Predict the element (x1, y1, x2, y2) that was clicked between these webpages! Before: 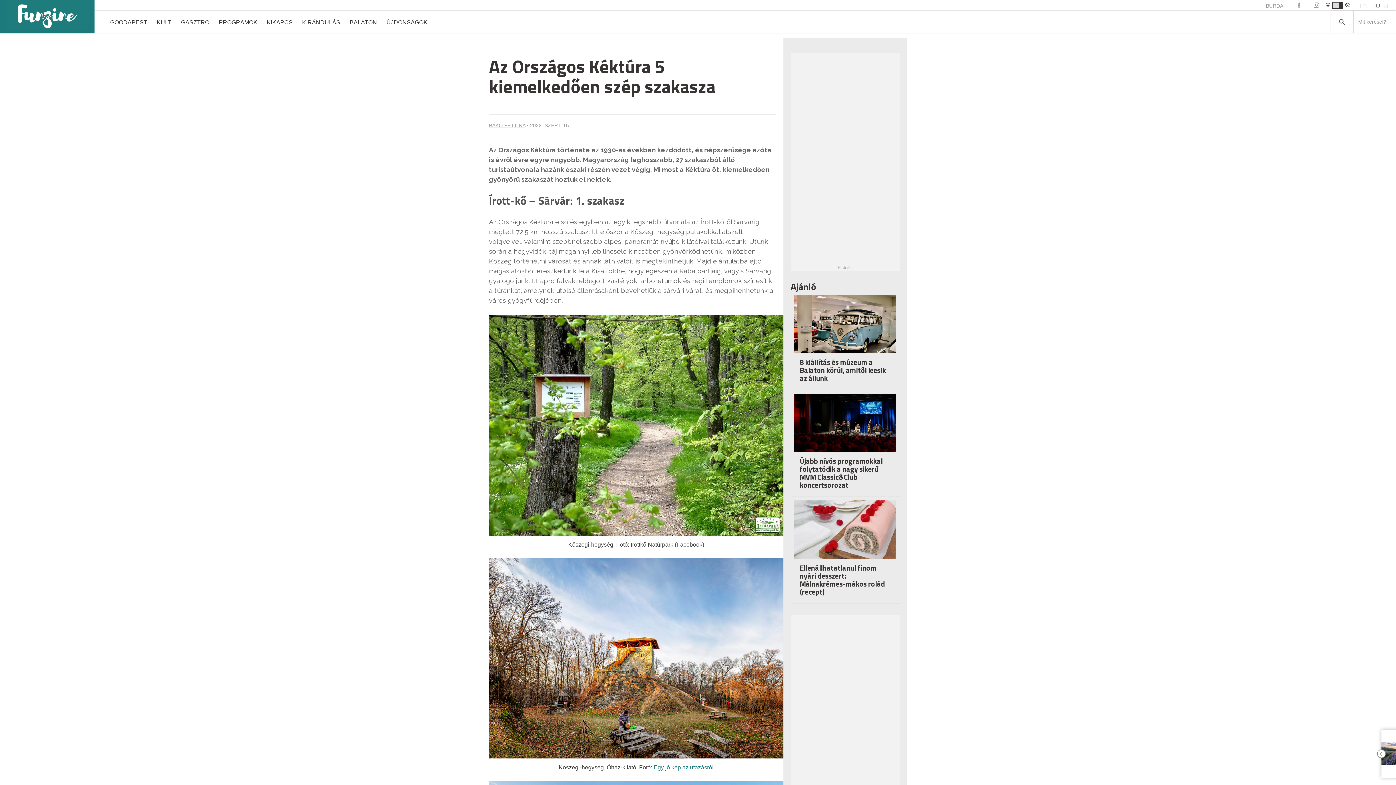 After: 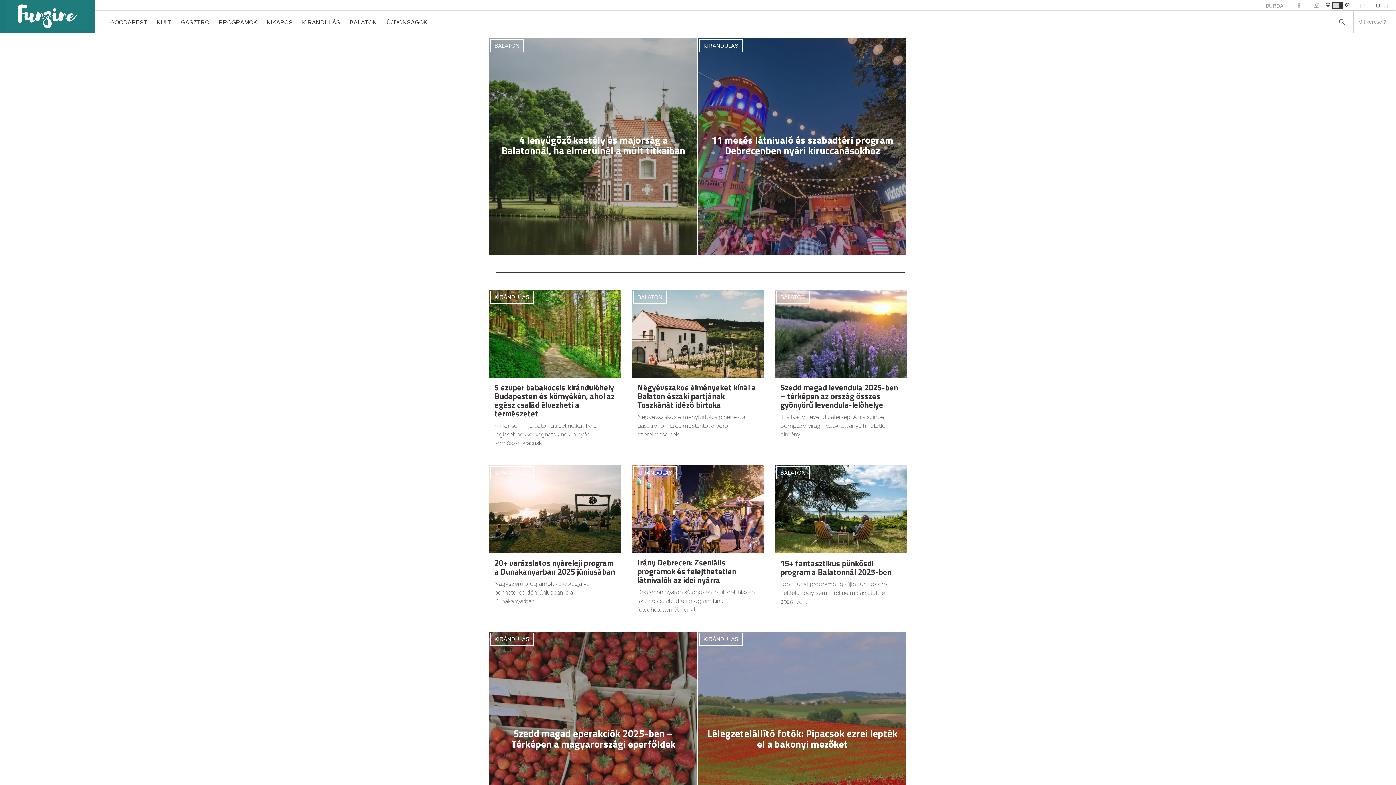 Action: label: KIRÁNDULÁS bbox: (297, 10, 345, 33)